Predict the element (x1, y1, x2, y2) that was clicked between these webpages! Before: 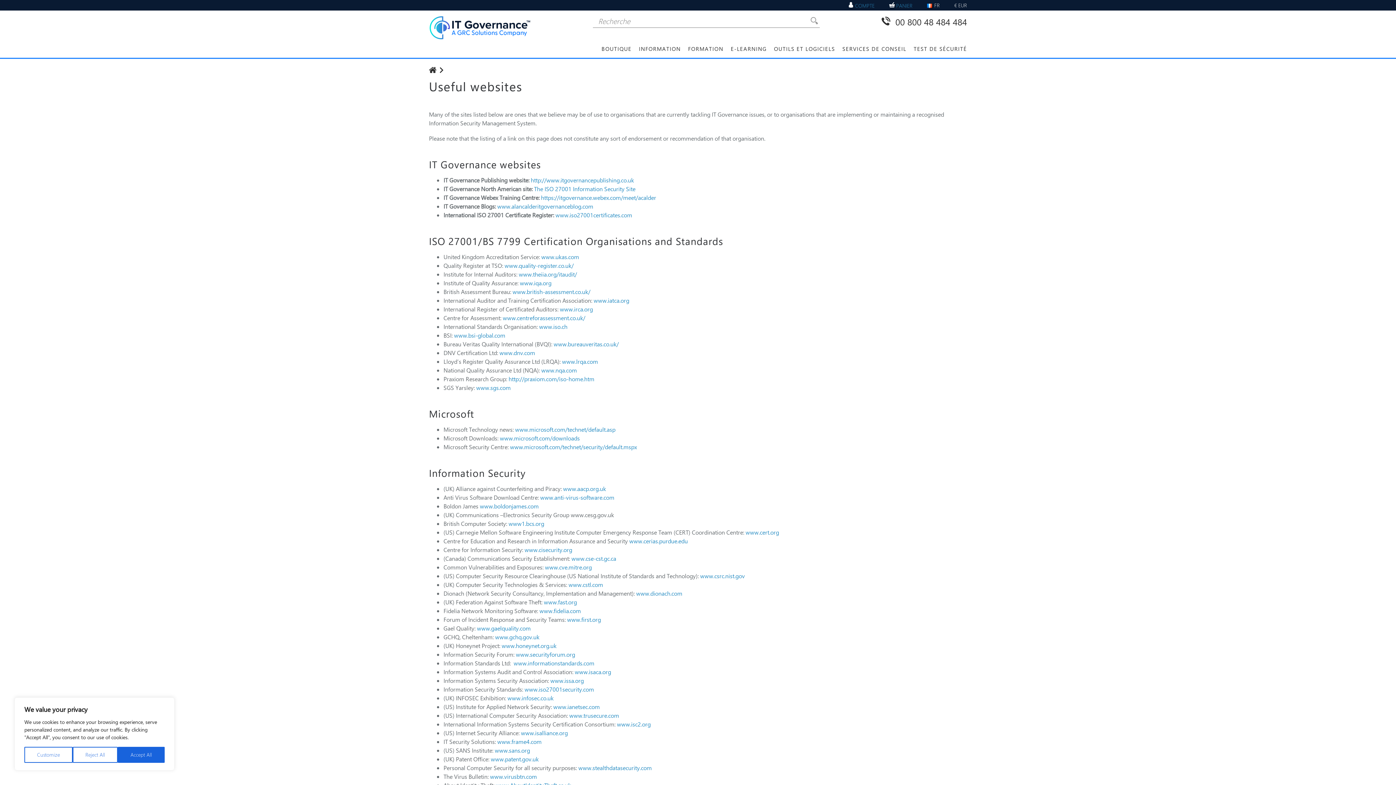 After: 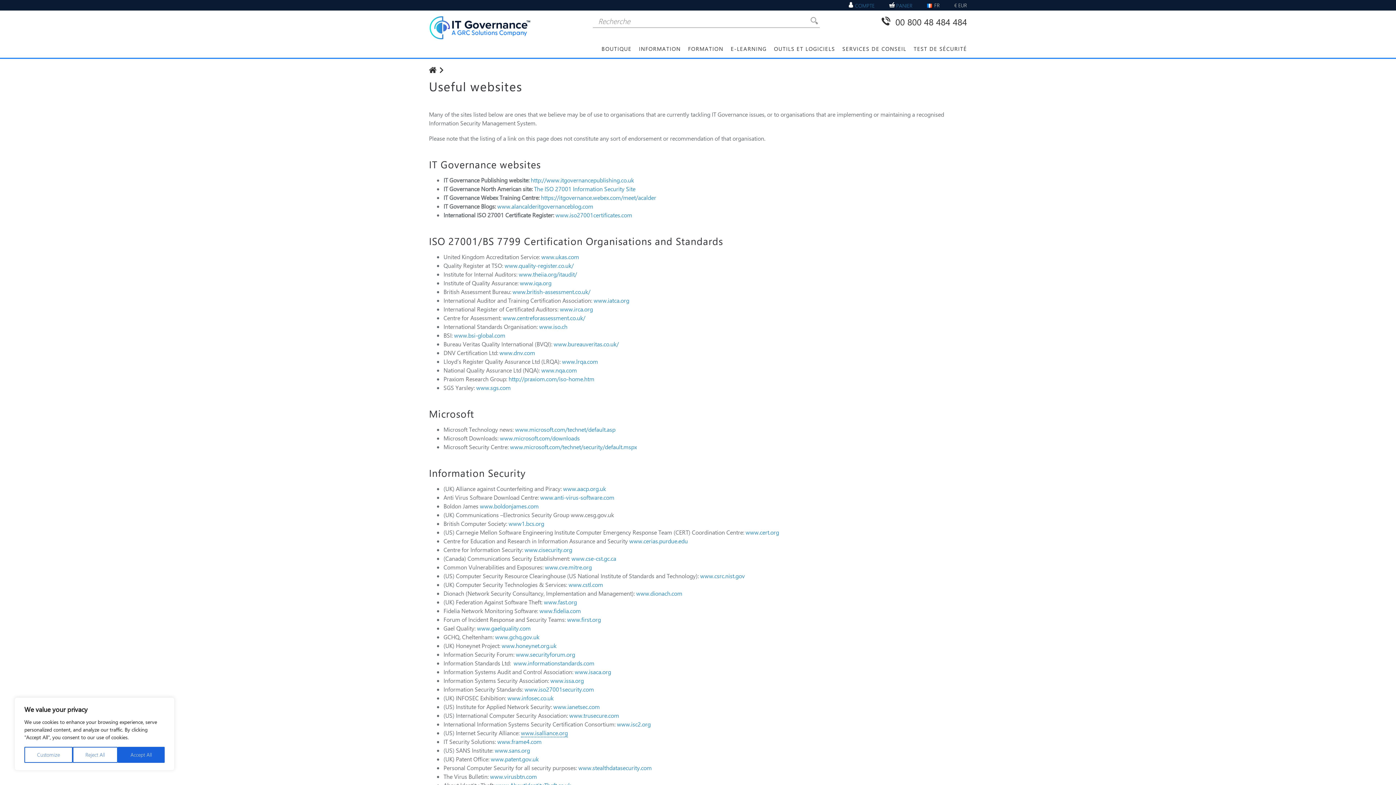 Action: bbox: (521, 729, 568, 737) label: www.isalliance.org